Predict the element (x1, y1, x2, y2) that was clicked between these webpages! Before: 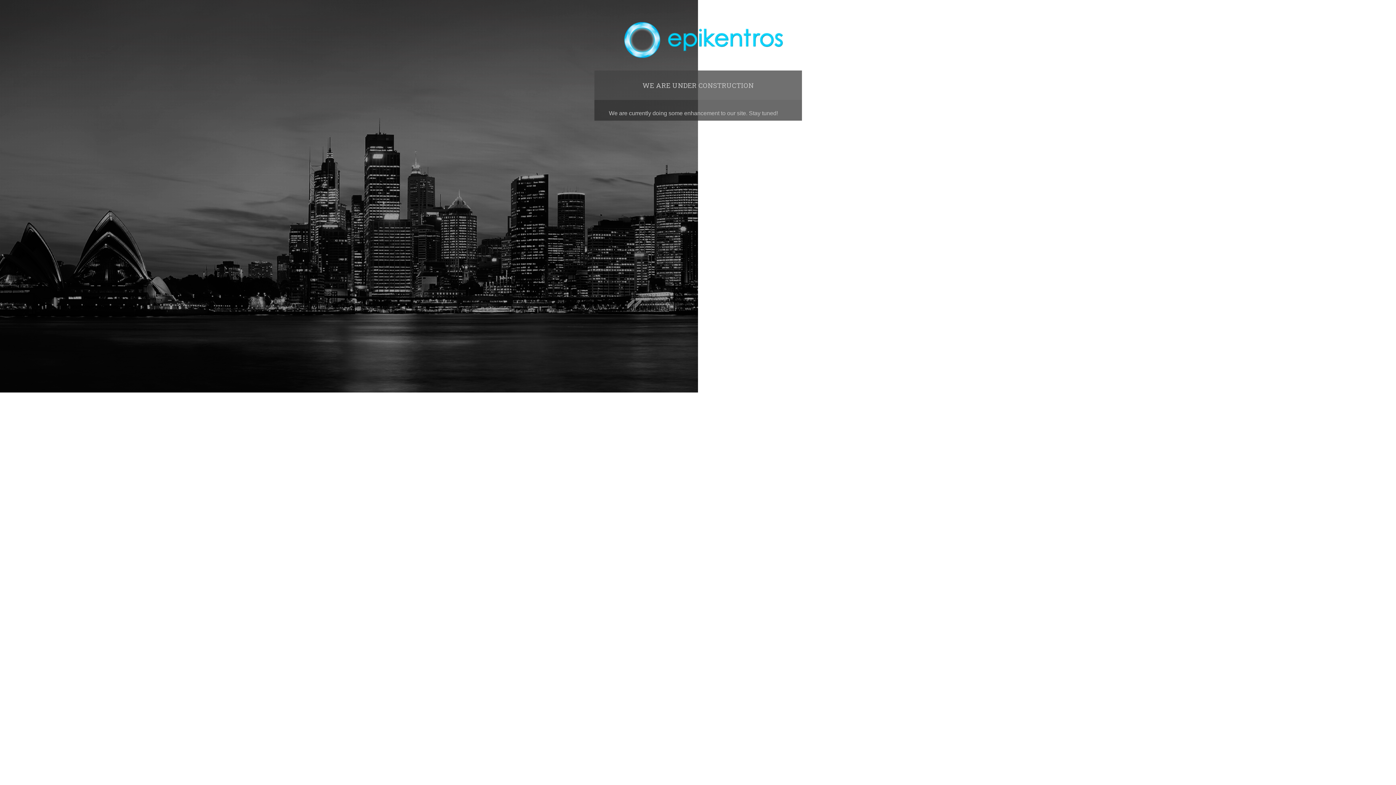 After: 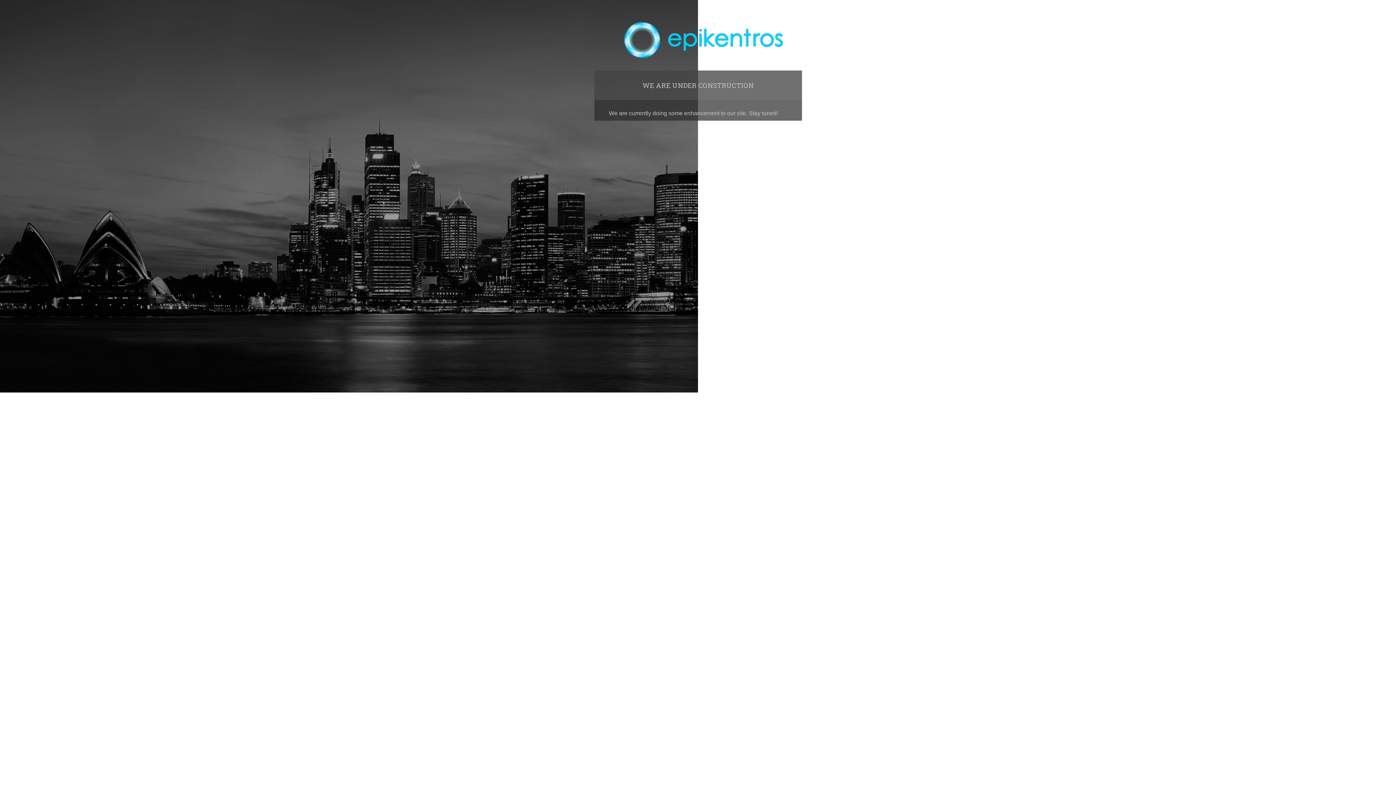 Action: bbox: (594, 21, 801, 59)